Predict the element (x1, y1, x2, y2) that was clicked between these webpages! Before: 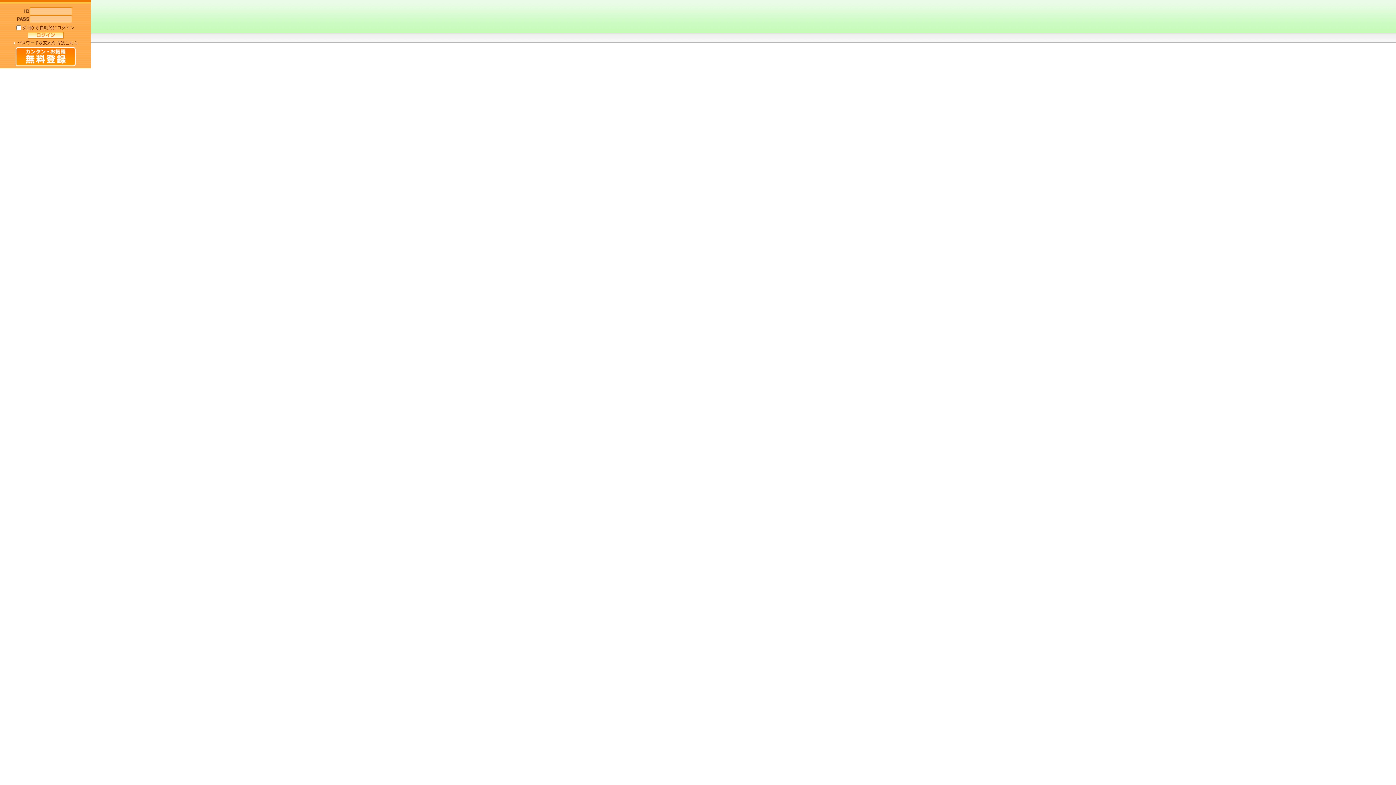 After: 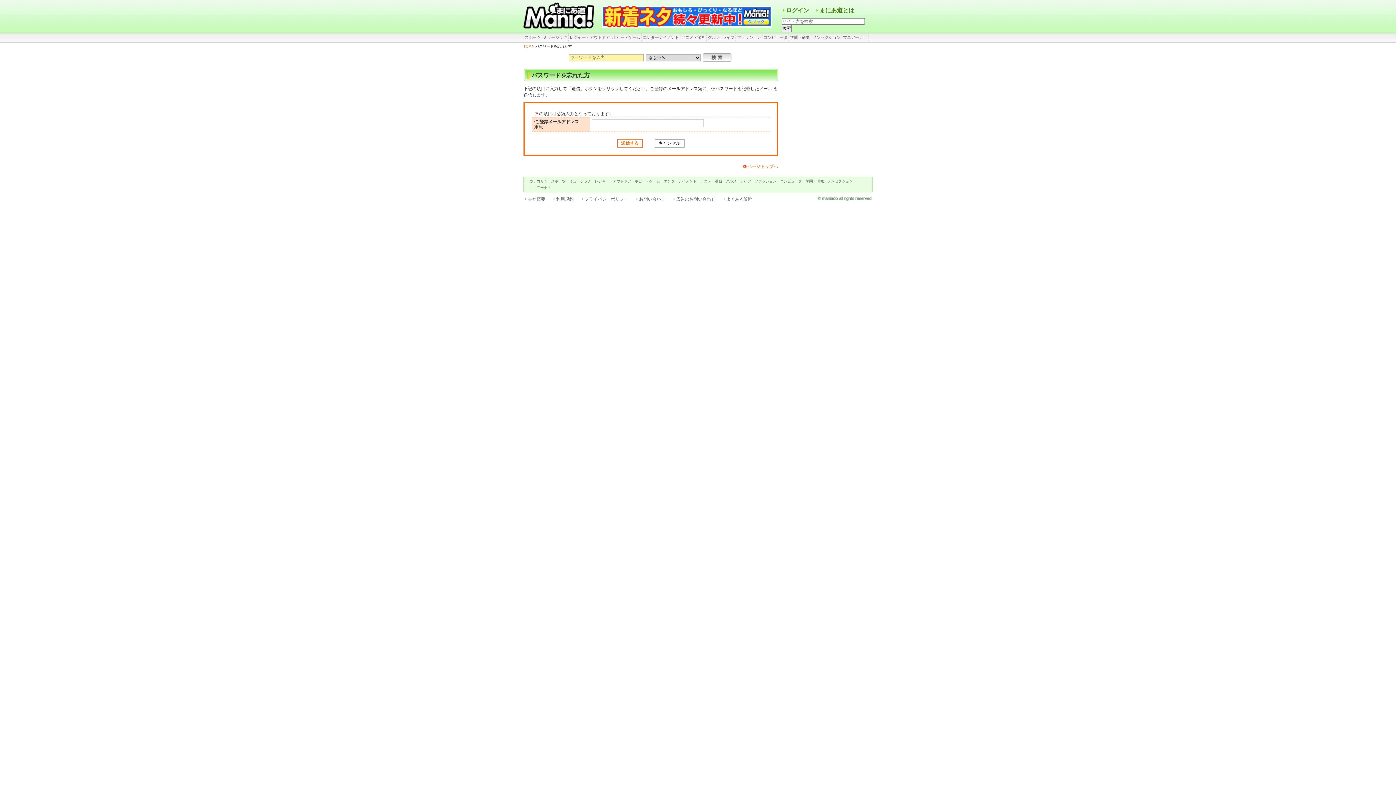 Action: label: パスワードを忘れた方はこちら bbox: (12, 40, 78, 45)